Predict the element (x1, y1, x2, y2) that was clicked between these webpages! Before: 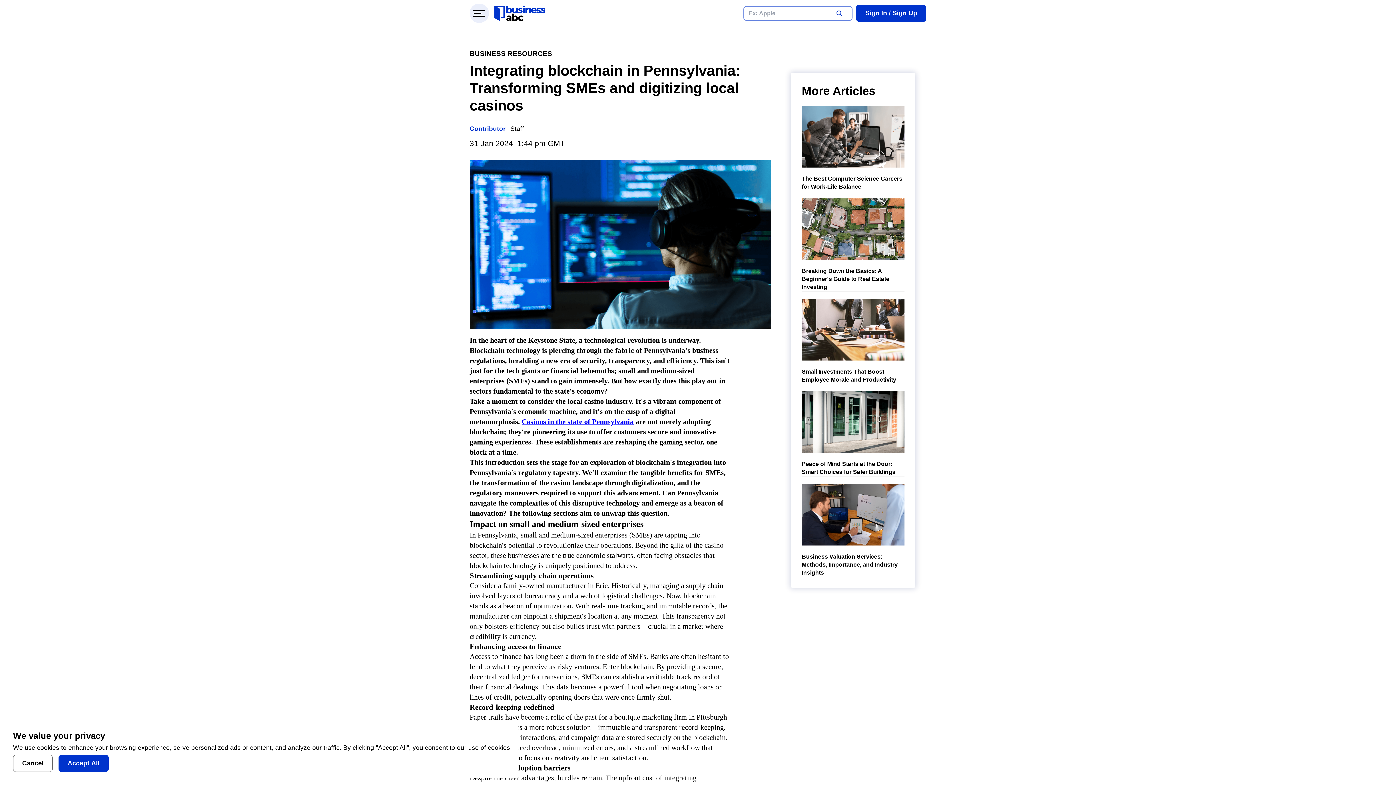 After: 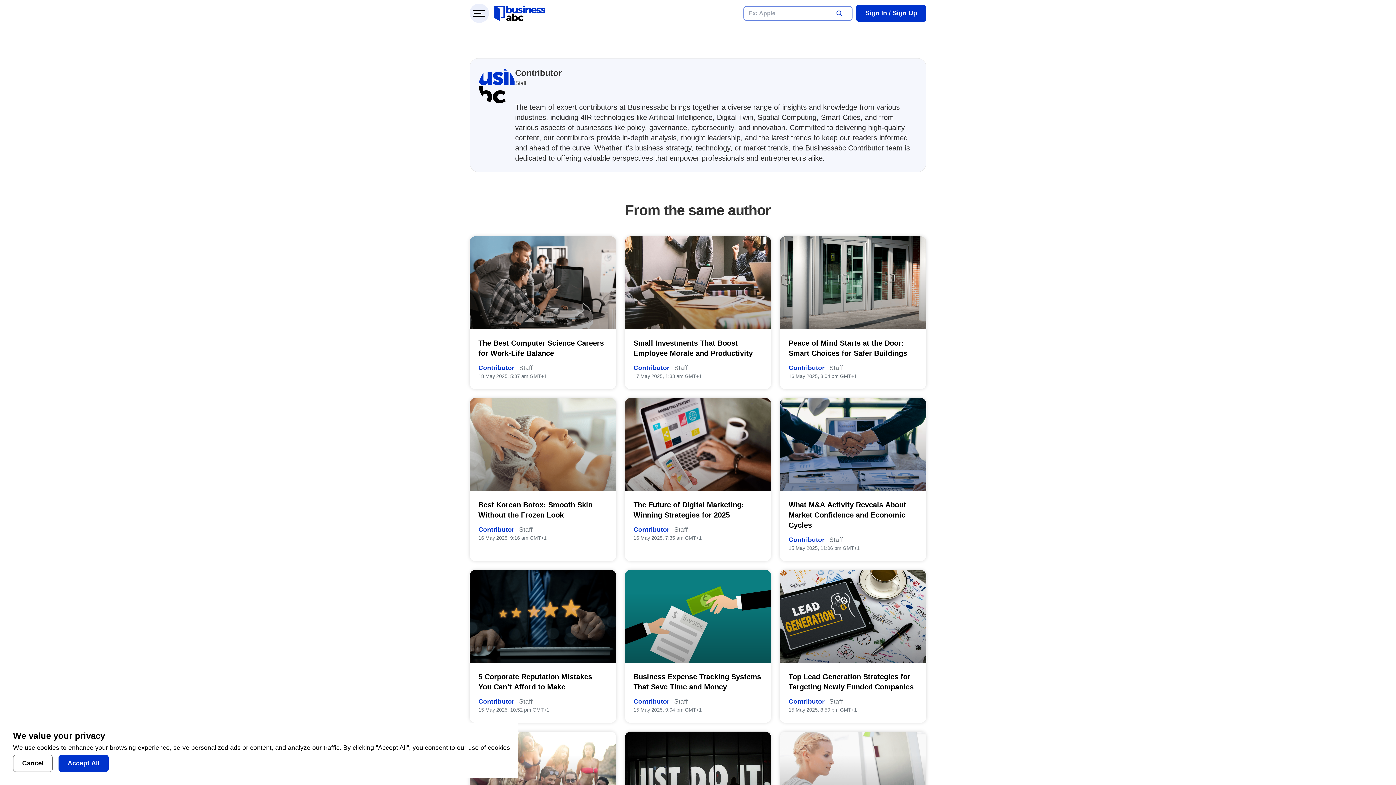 Action: label: Contributor  bbox: (469, 125, 510, 132)